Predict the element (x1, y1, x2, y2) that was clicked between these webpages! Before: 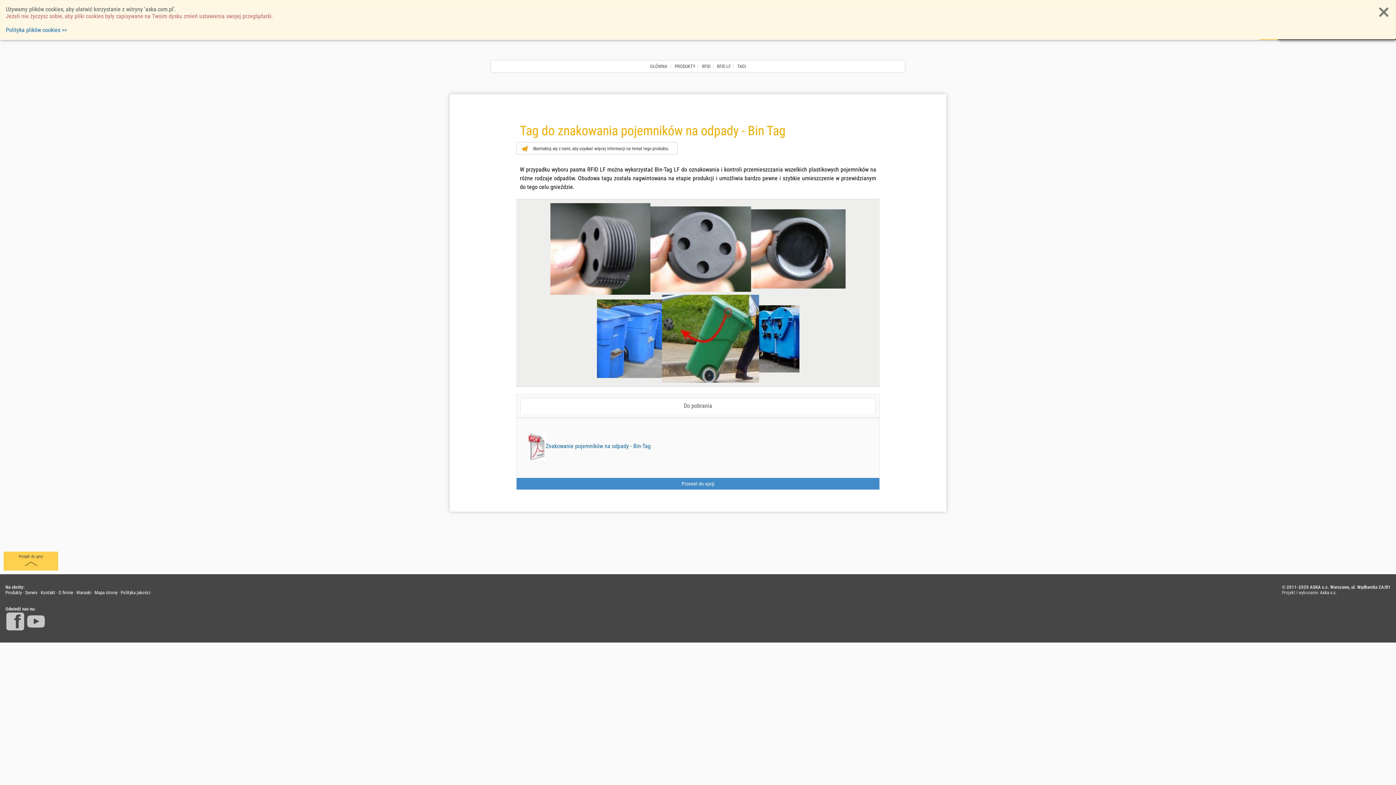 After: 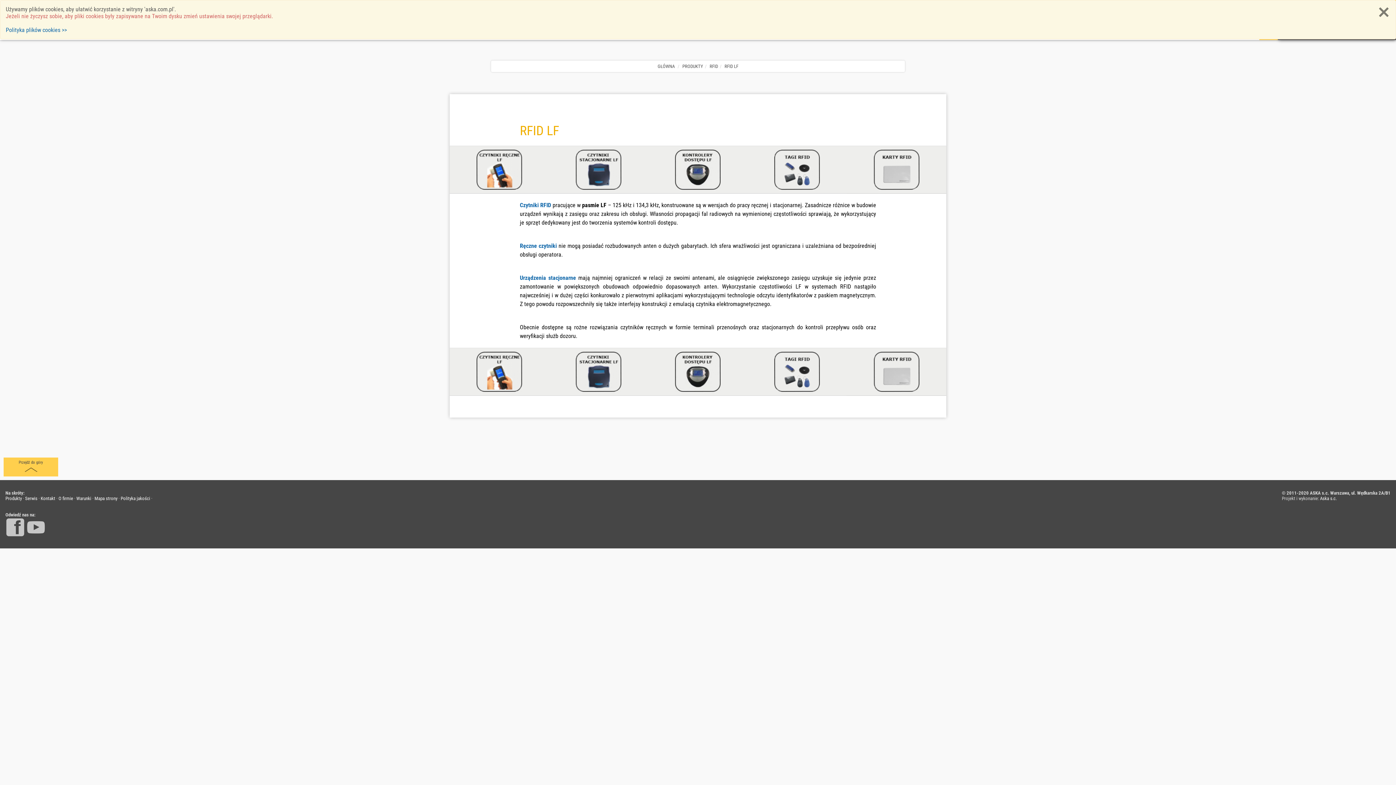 Action: bbox: (717, 63, 730, 69) label: RFID LF